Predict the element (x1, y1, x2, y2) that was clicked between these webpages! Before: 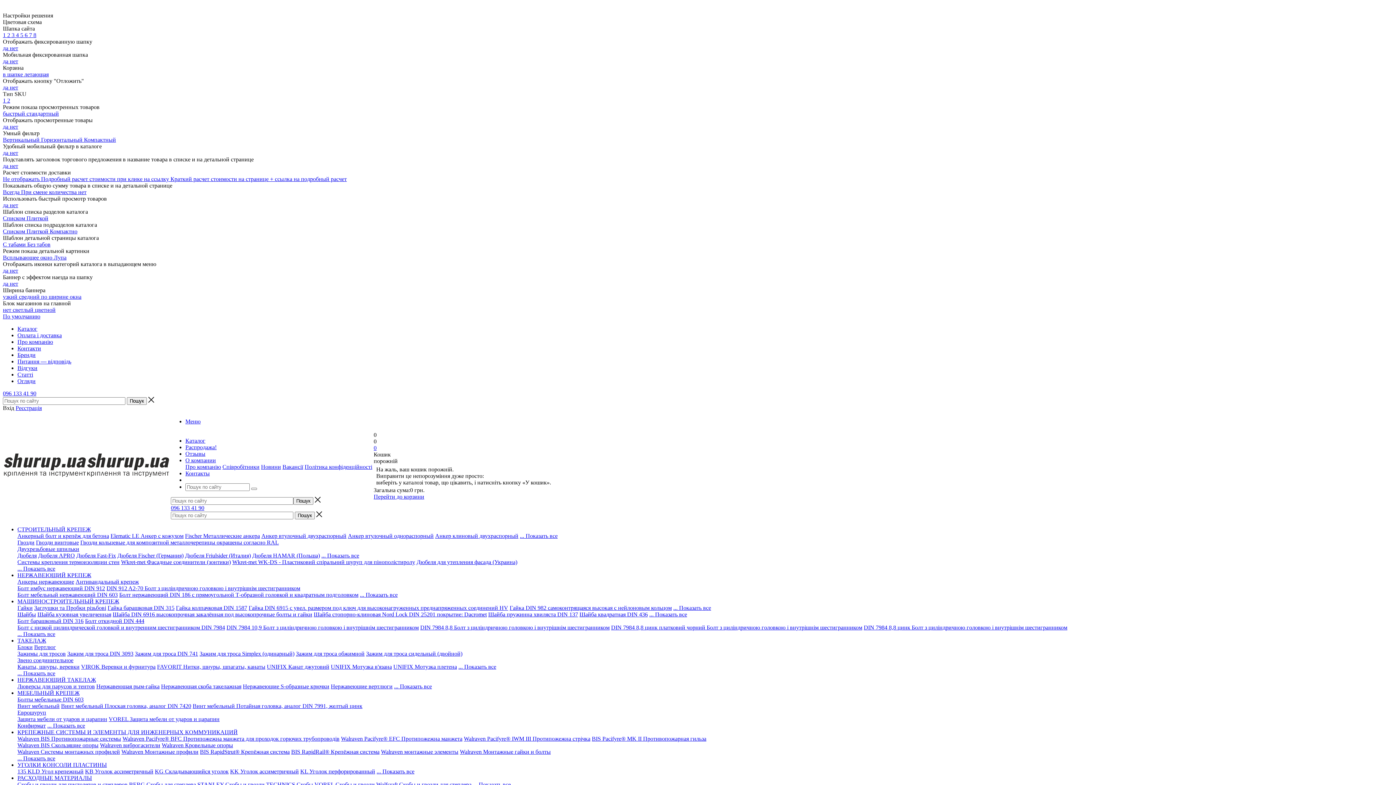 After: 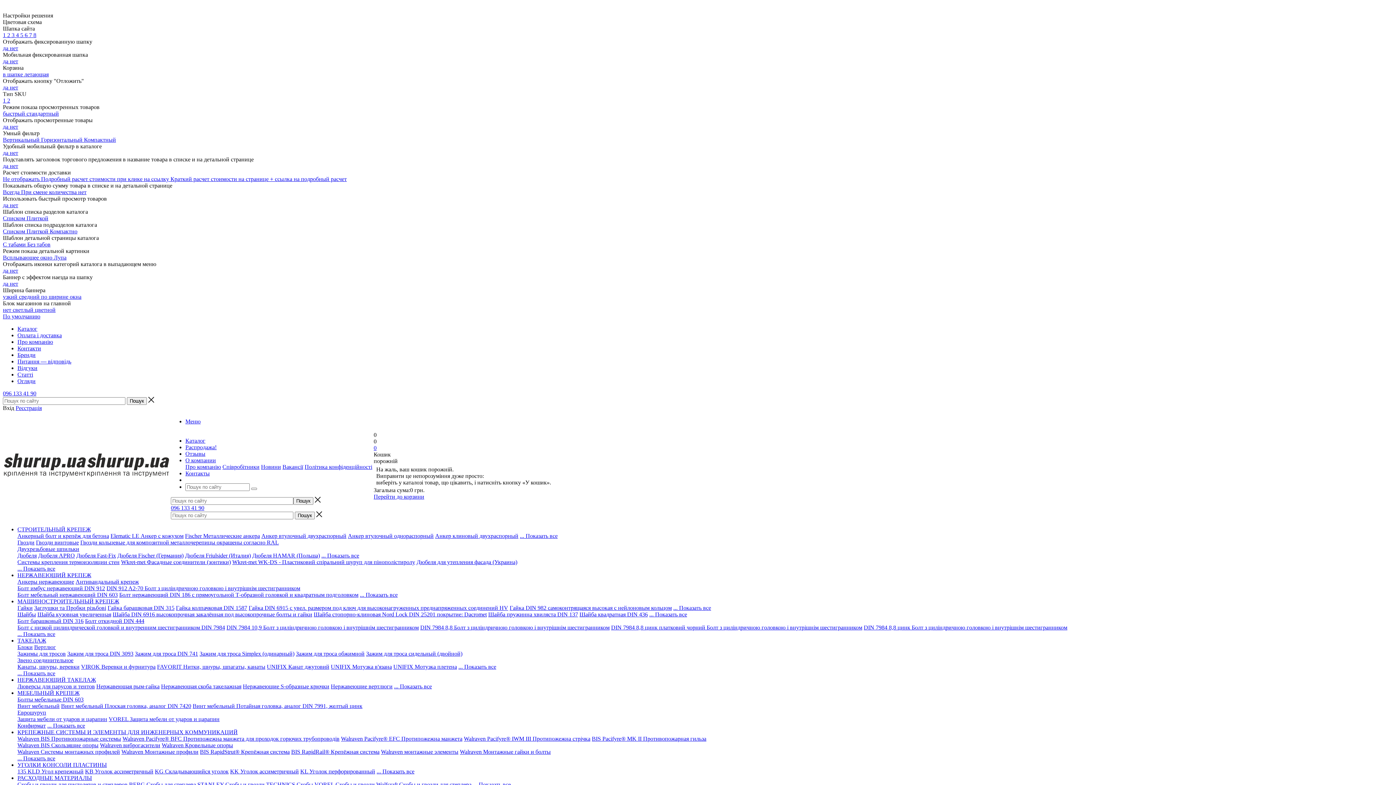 Action: bbox: (185, 470, 209, 476) label: Контакты